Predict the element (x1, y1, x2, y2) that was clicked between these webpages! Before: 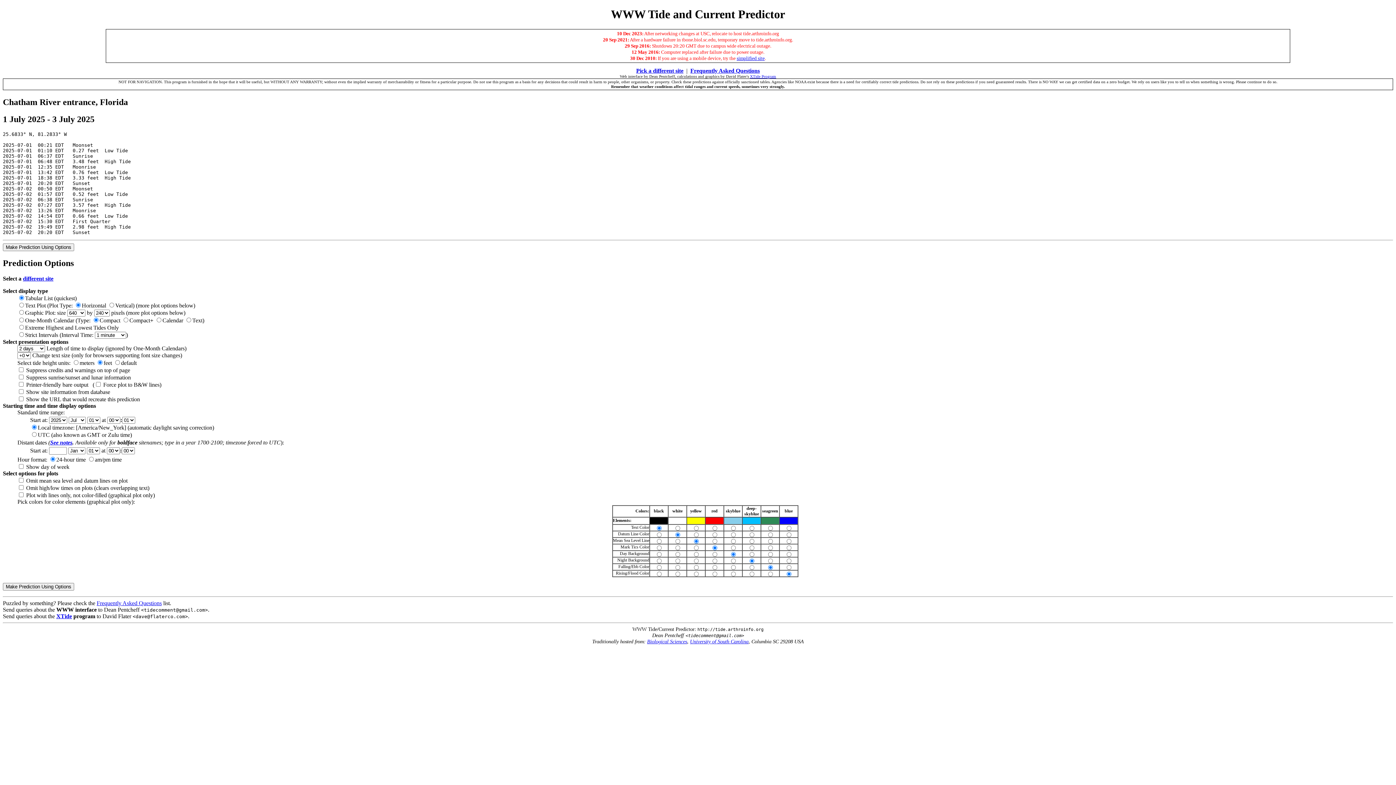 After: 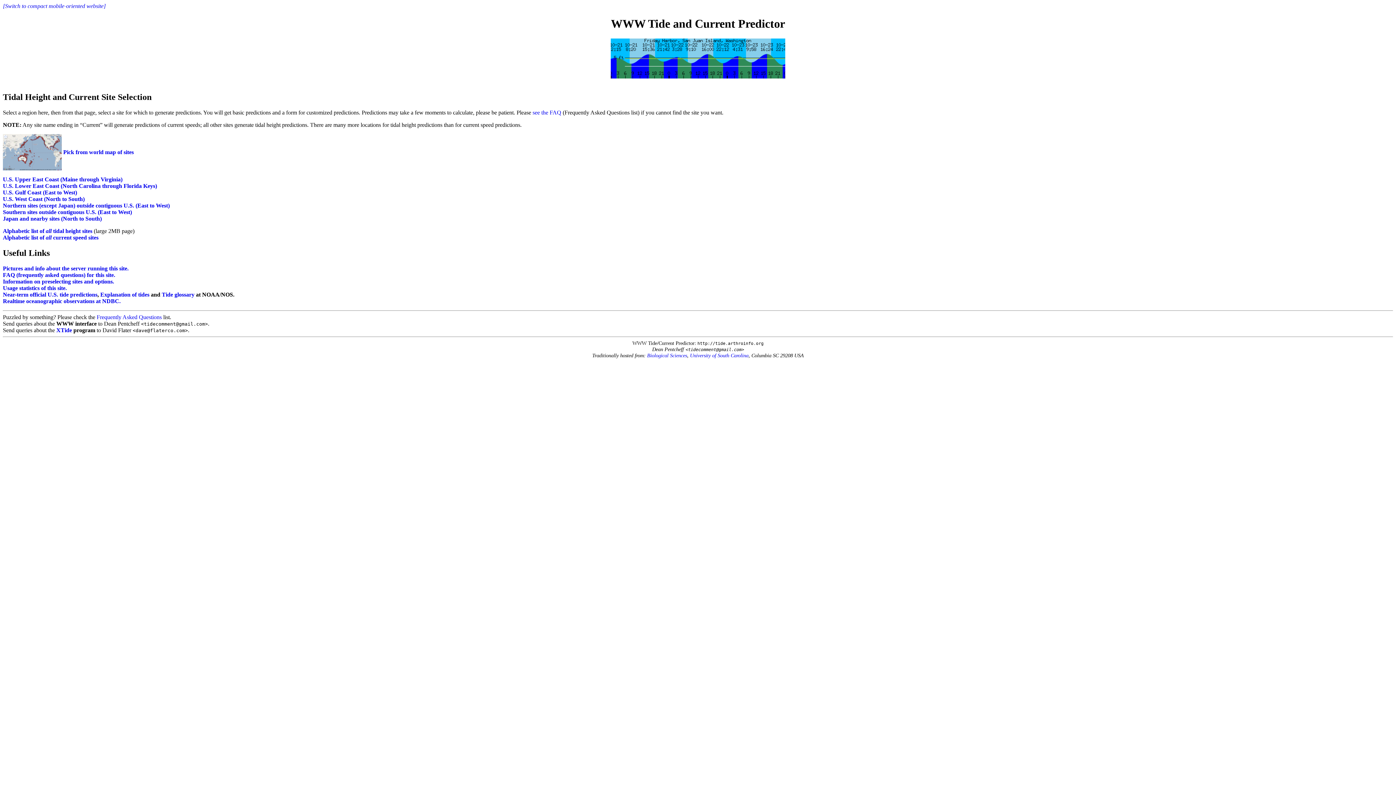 Action: label: different site bbox: (22, 275, 53, 281)